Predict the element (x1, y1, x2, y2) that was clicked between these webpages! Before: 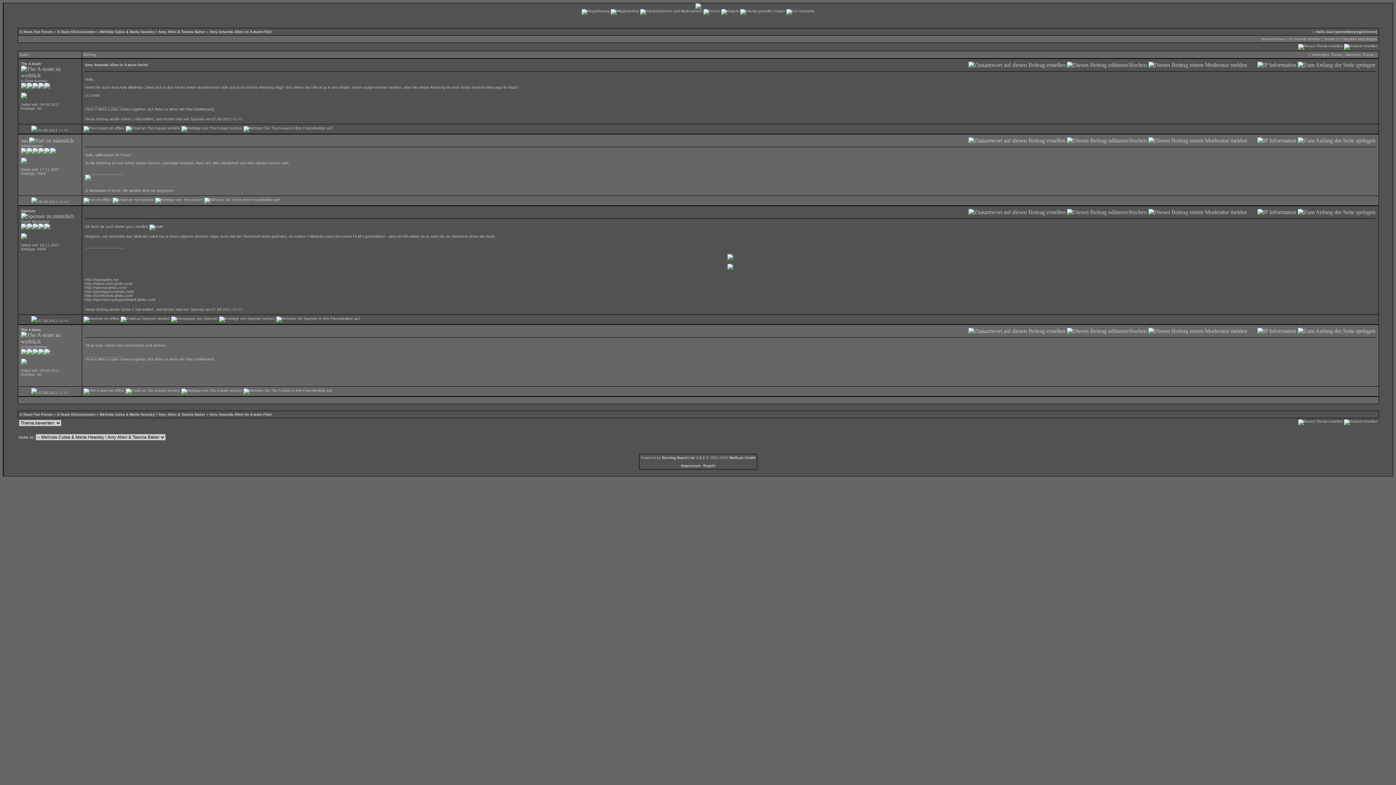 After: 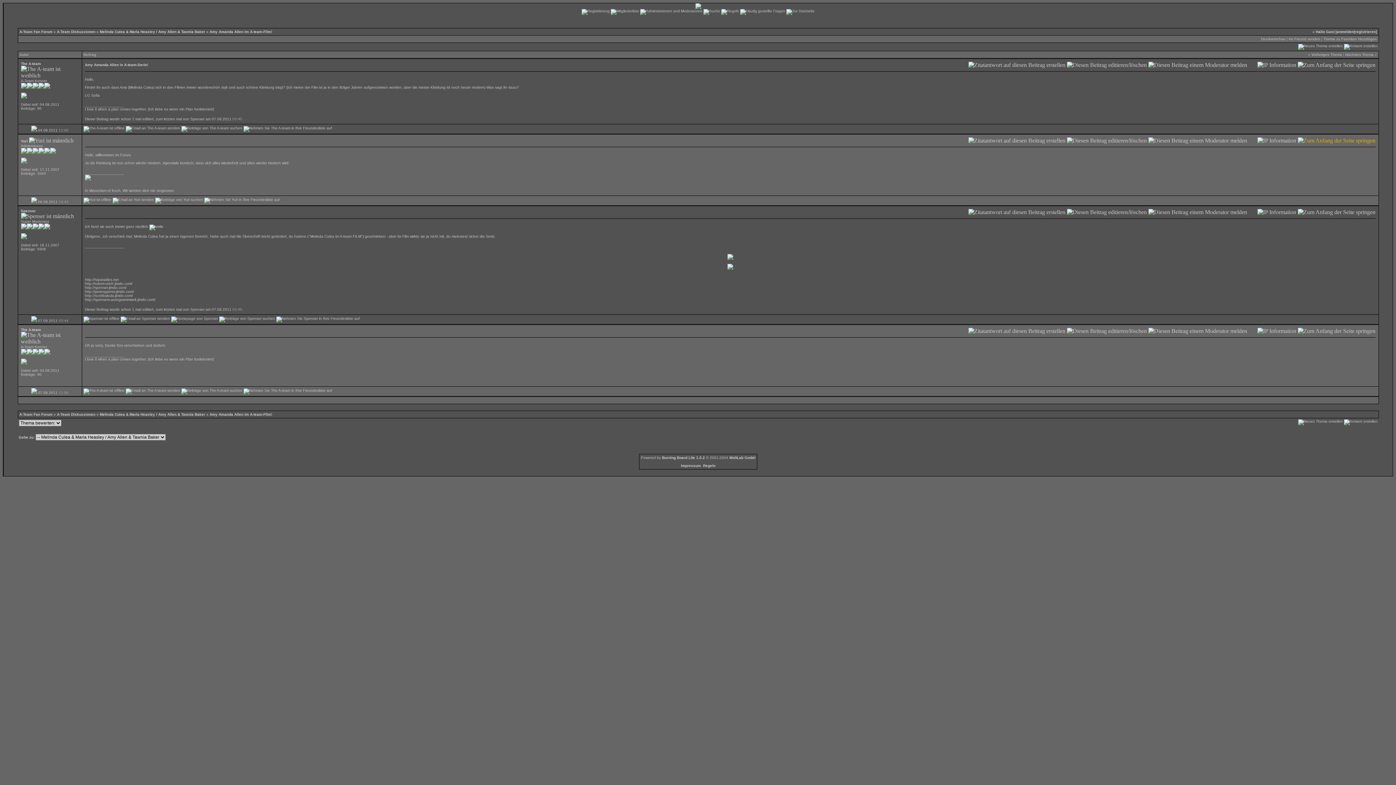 Action: bbox: (1298, 137, 1375, 143)